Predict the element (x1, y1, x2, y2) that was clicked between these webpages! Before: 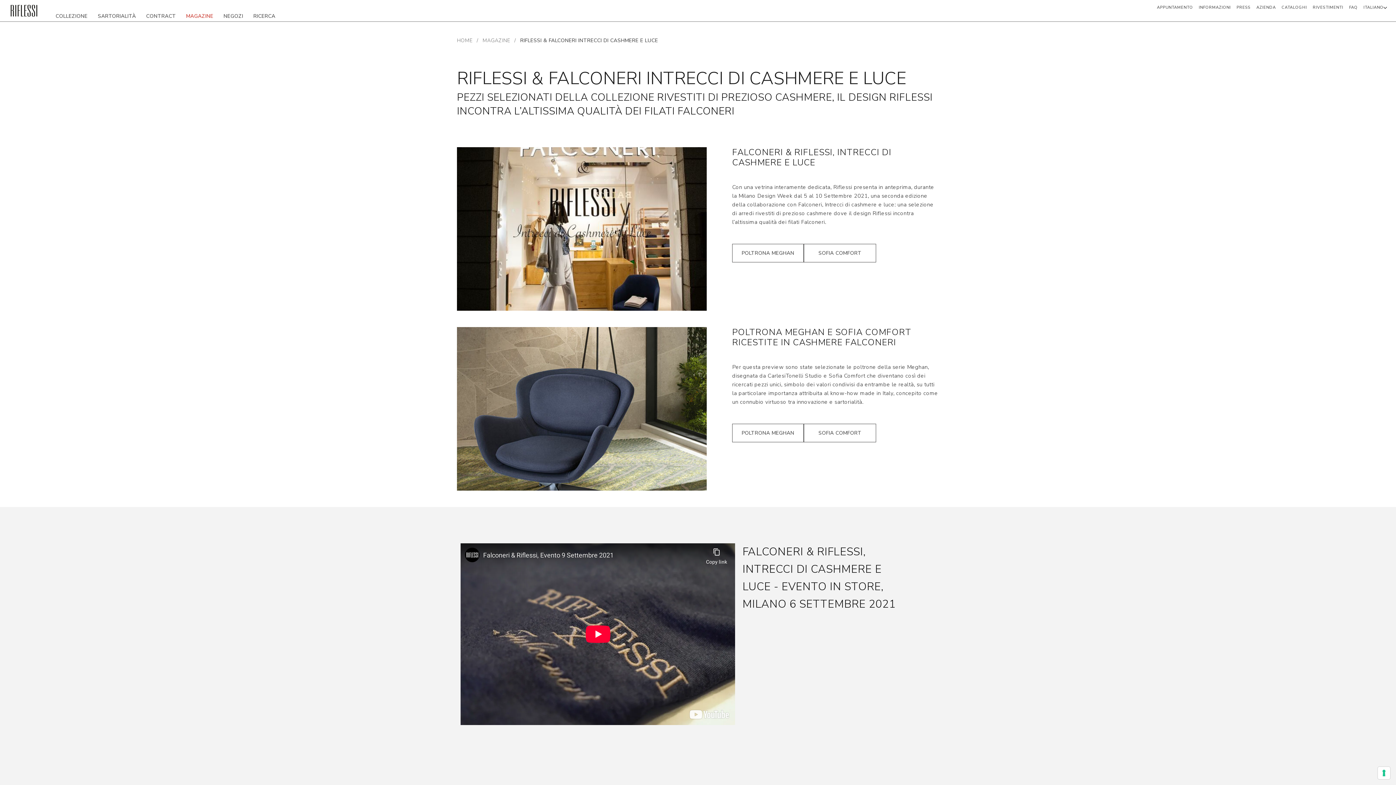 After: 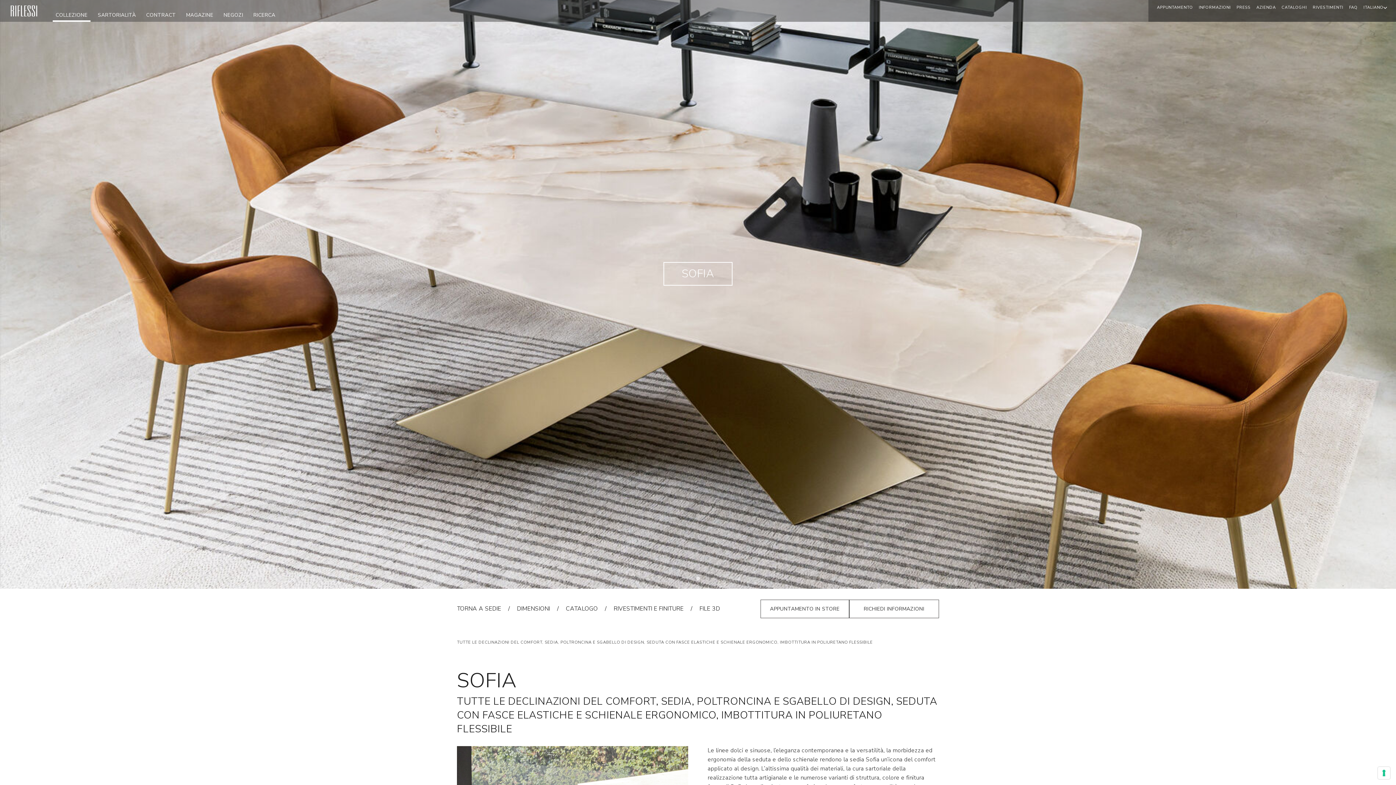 Action: bbox: (803, 424, 876, 442) label: SOFIA COMFORT